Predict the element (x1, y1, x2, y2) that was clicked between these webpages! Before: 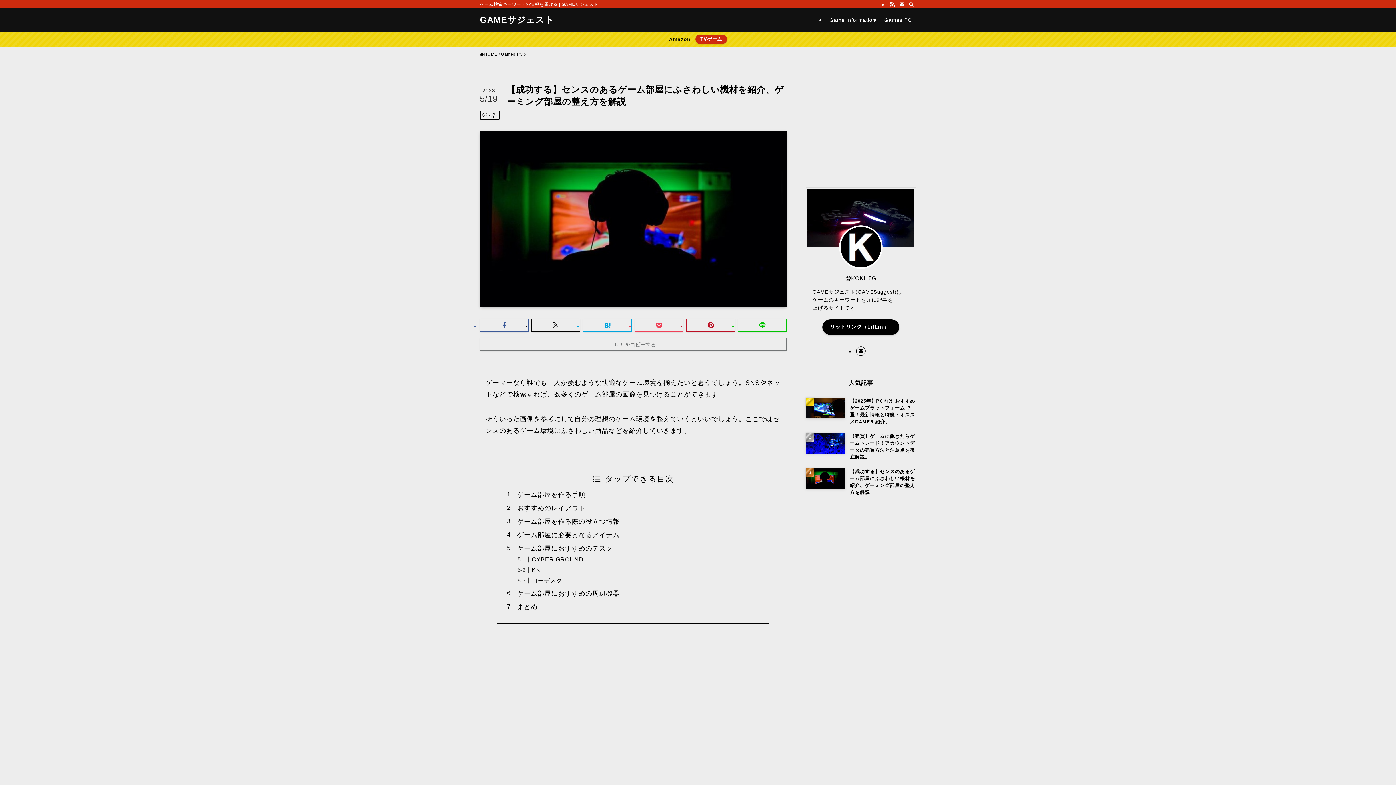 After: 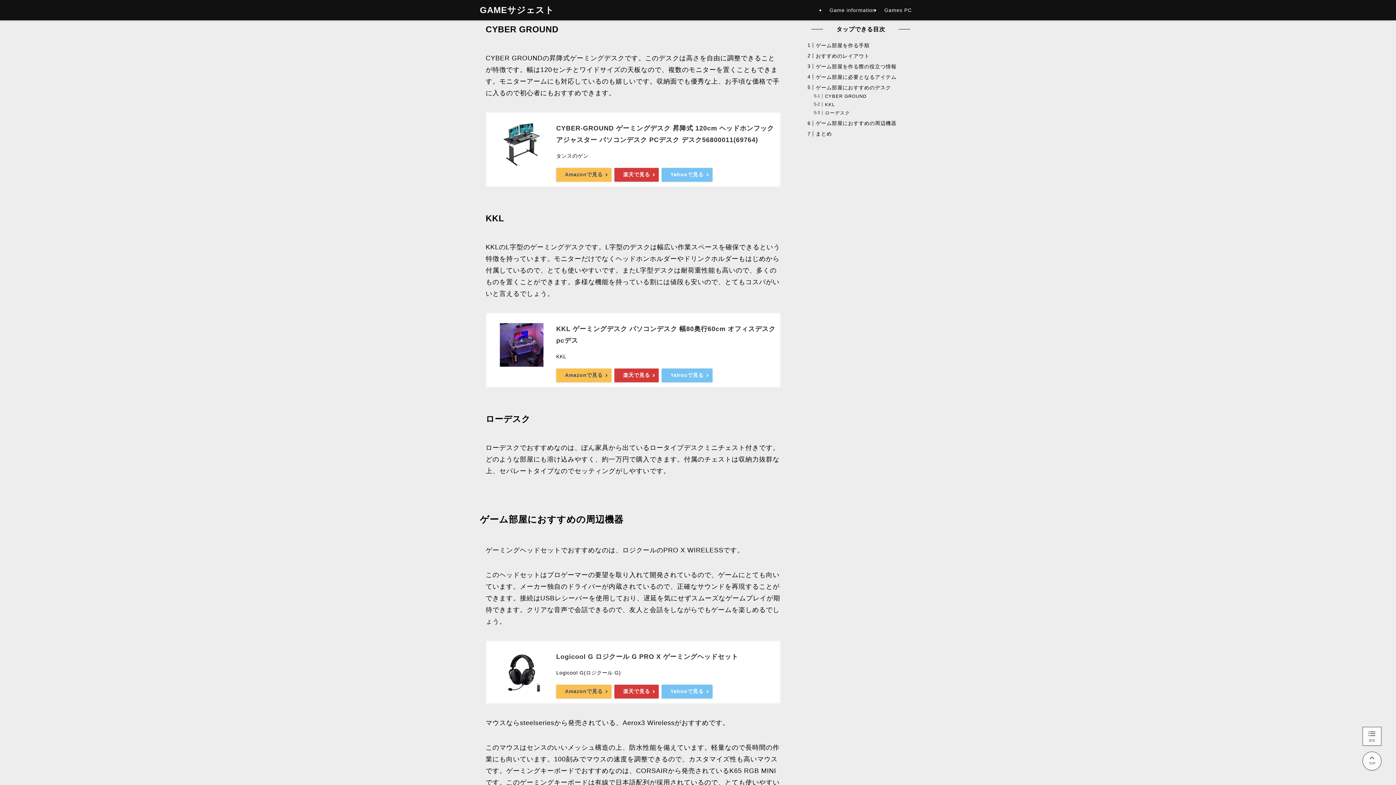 Action: label: CYBER GROUND bbox: (531, 556, 583, 562)